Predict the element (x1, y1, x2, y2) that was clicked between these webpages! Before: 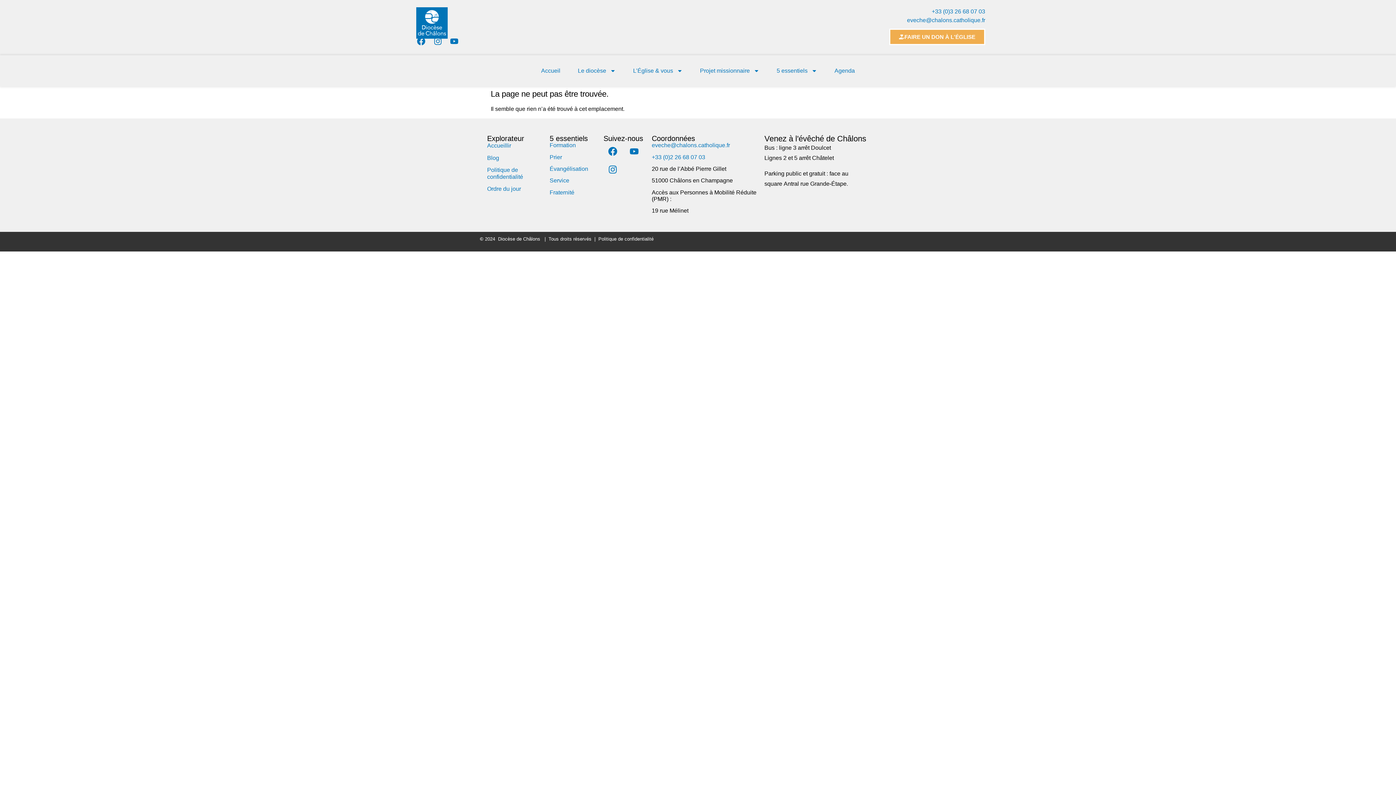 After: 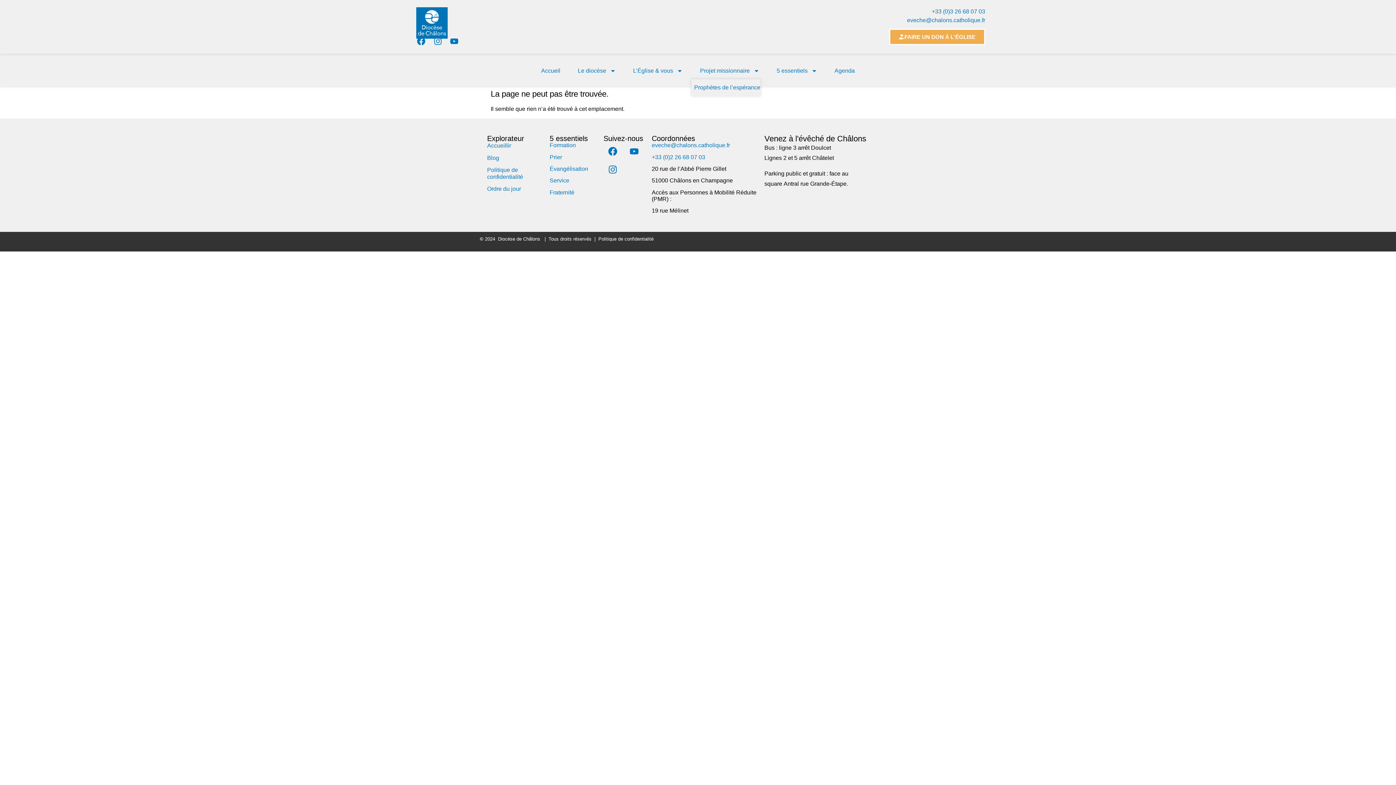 Action: label: Projet missionnaire bbox: (691, 62, 768, 79)